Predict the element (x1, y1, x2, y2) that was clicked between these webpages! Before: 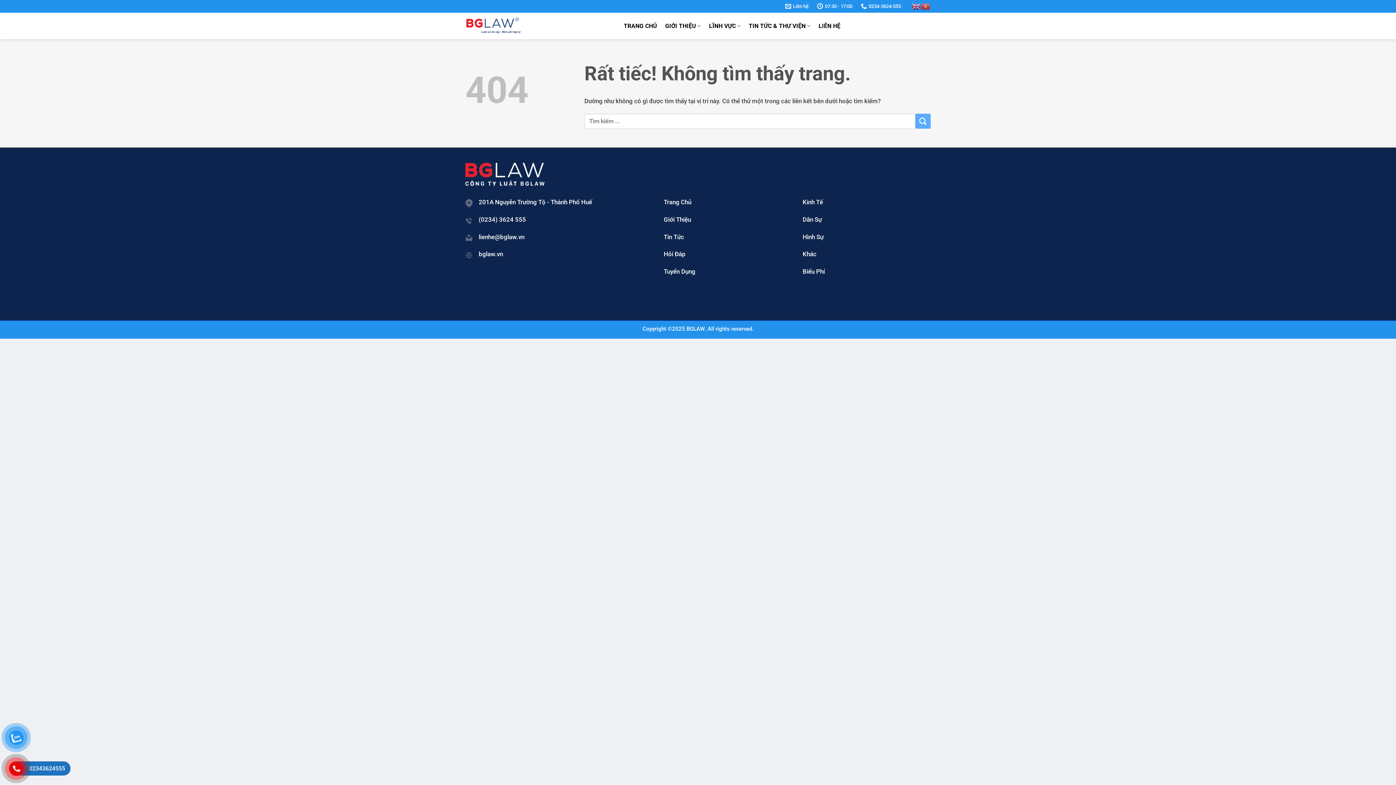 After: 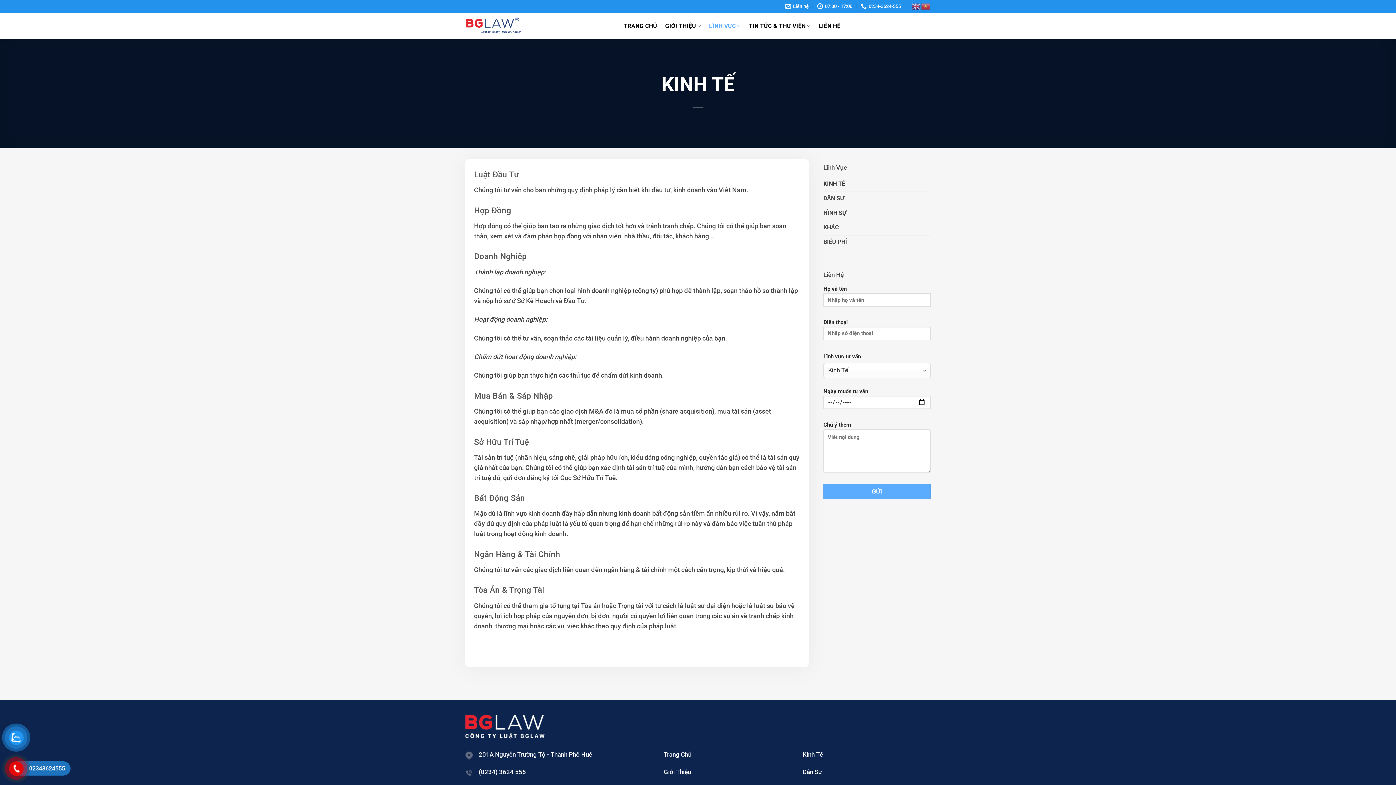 Action: bbox: (802, 198, 823, 205) label: Kinh Tế